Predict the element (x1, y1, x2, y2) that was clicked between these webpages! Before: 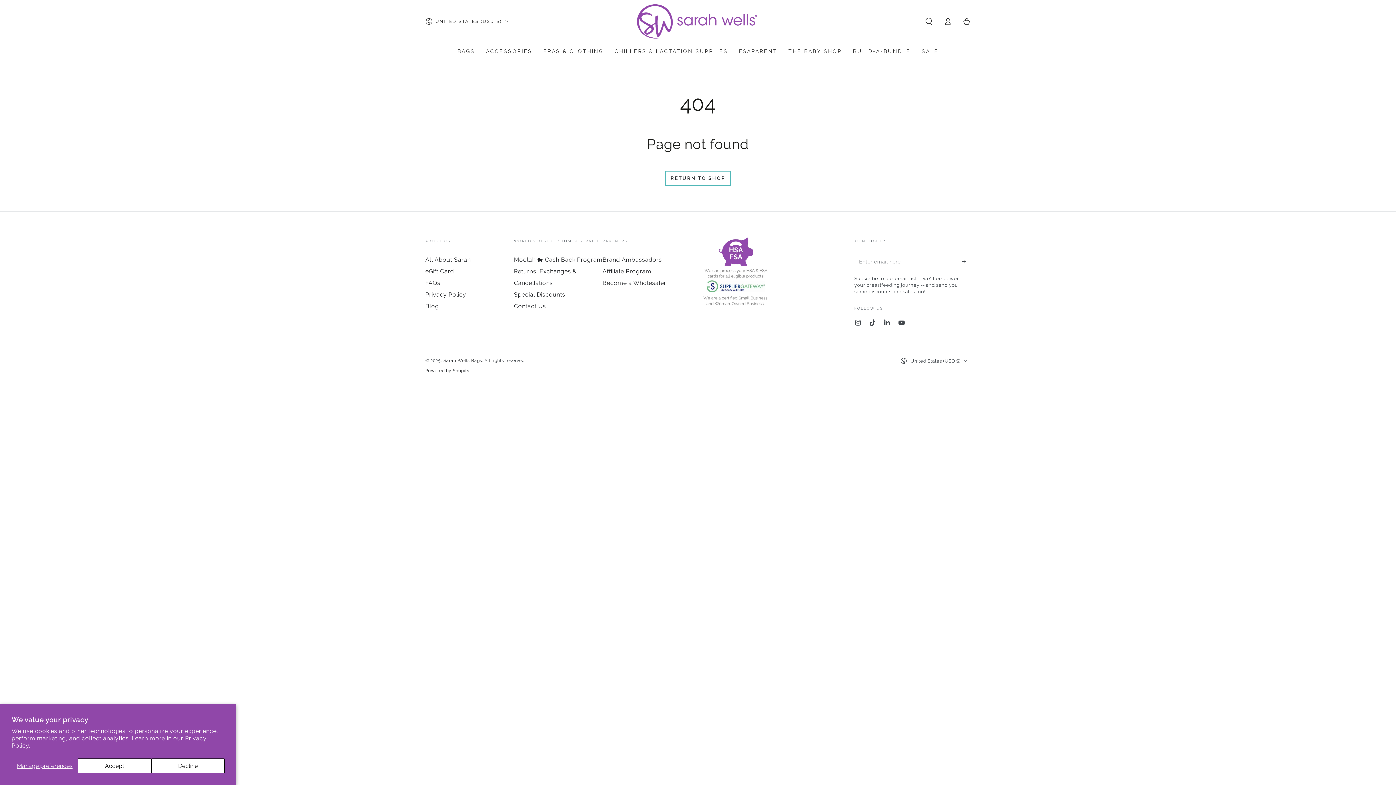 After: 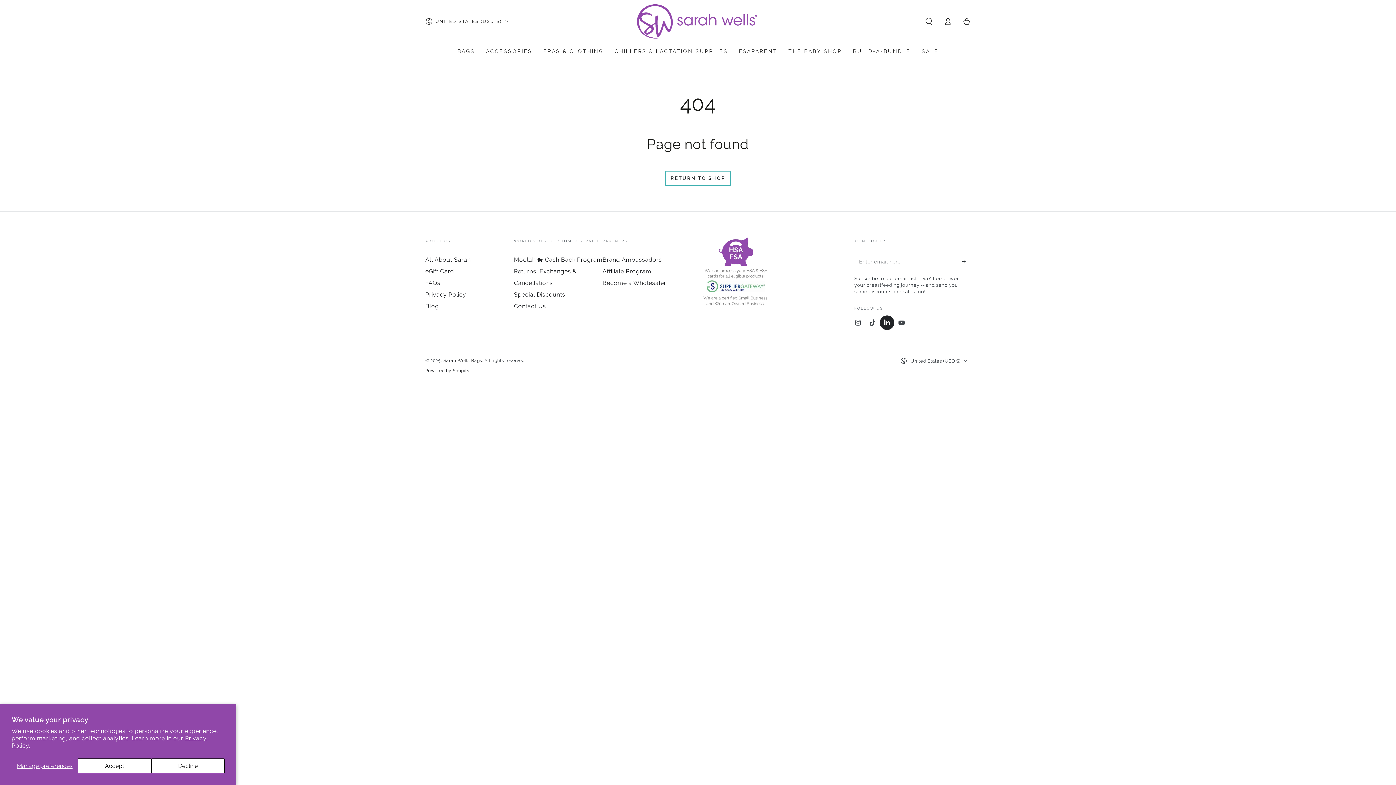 Action: label: LinkedIn bbox: (880, 315, 894, 330)